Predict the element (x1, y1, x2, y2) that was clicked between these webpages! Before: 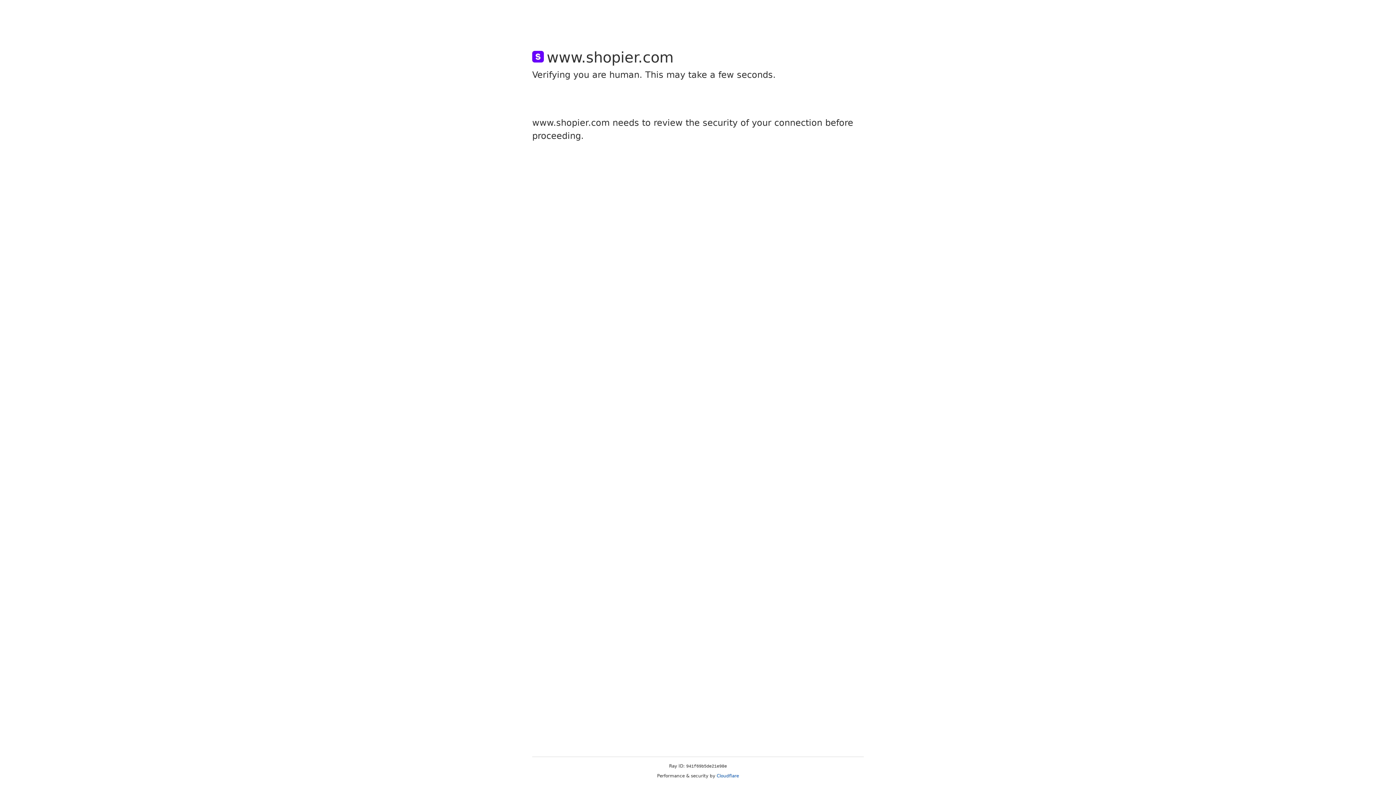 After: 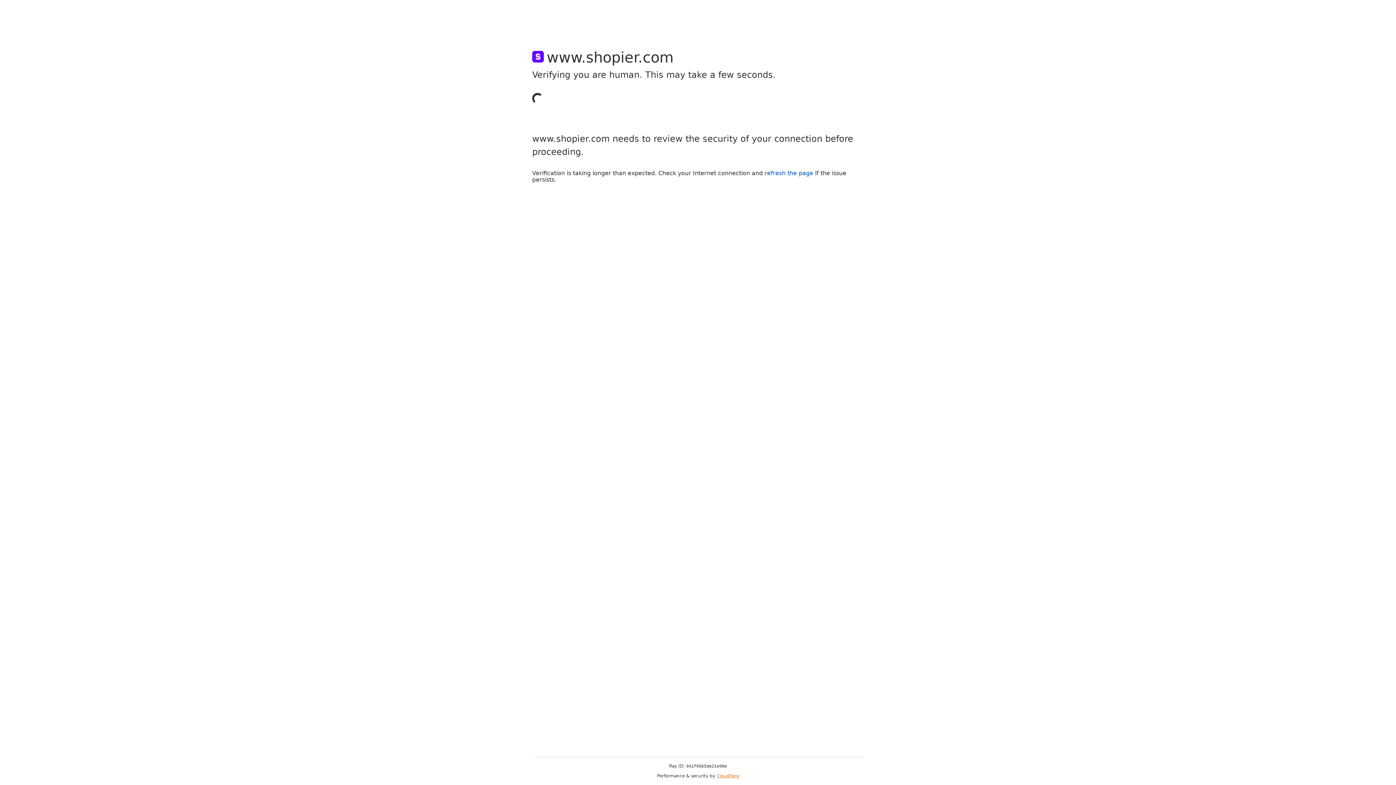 Action: label: Cloudflare bbox: (716, 773, 739, 778)